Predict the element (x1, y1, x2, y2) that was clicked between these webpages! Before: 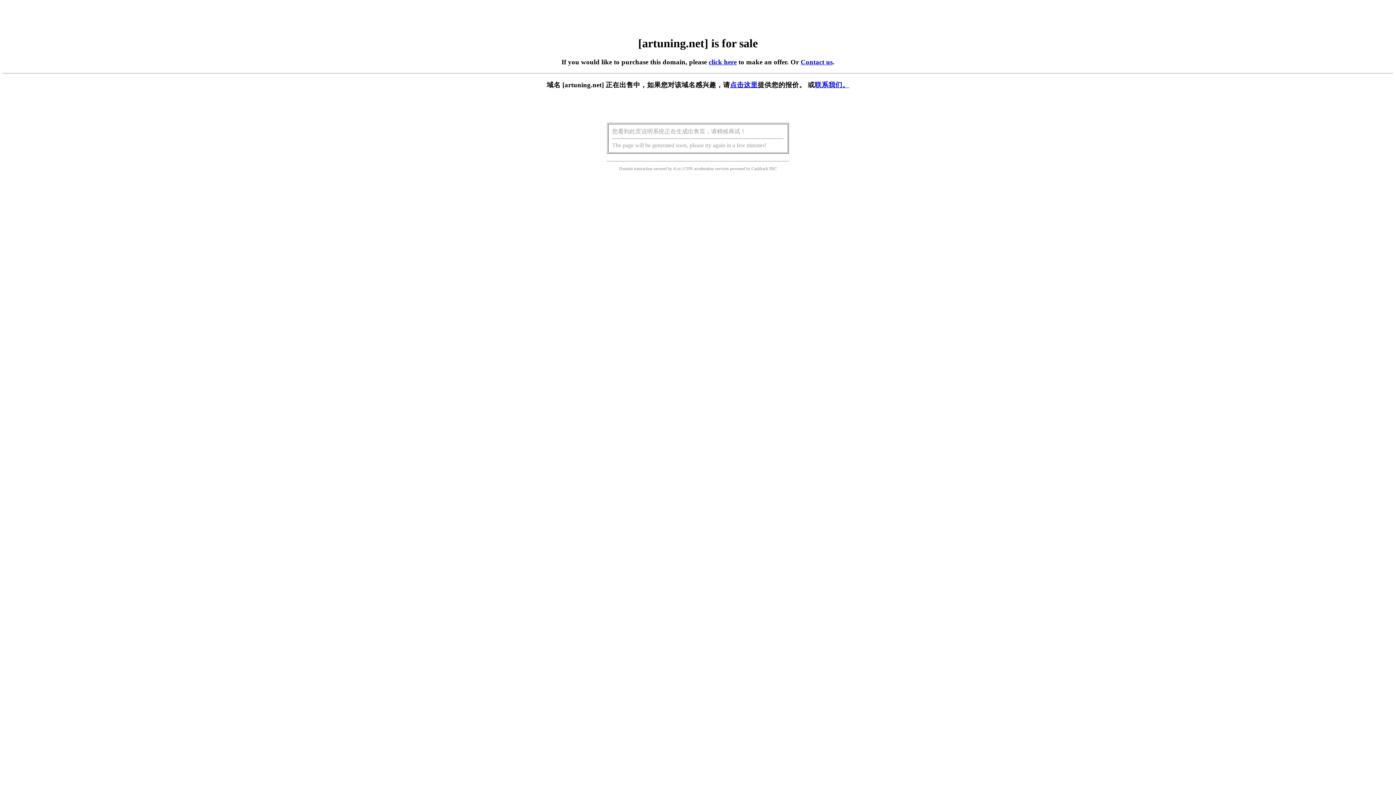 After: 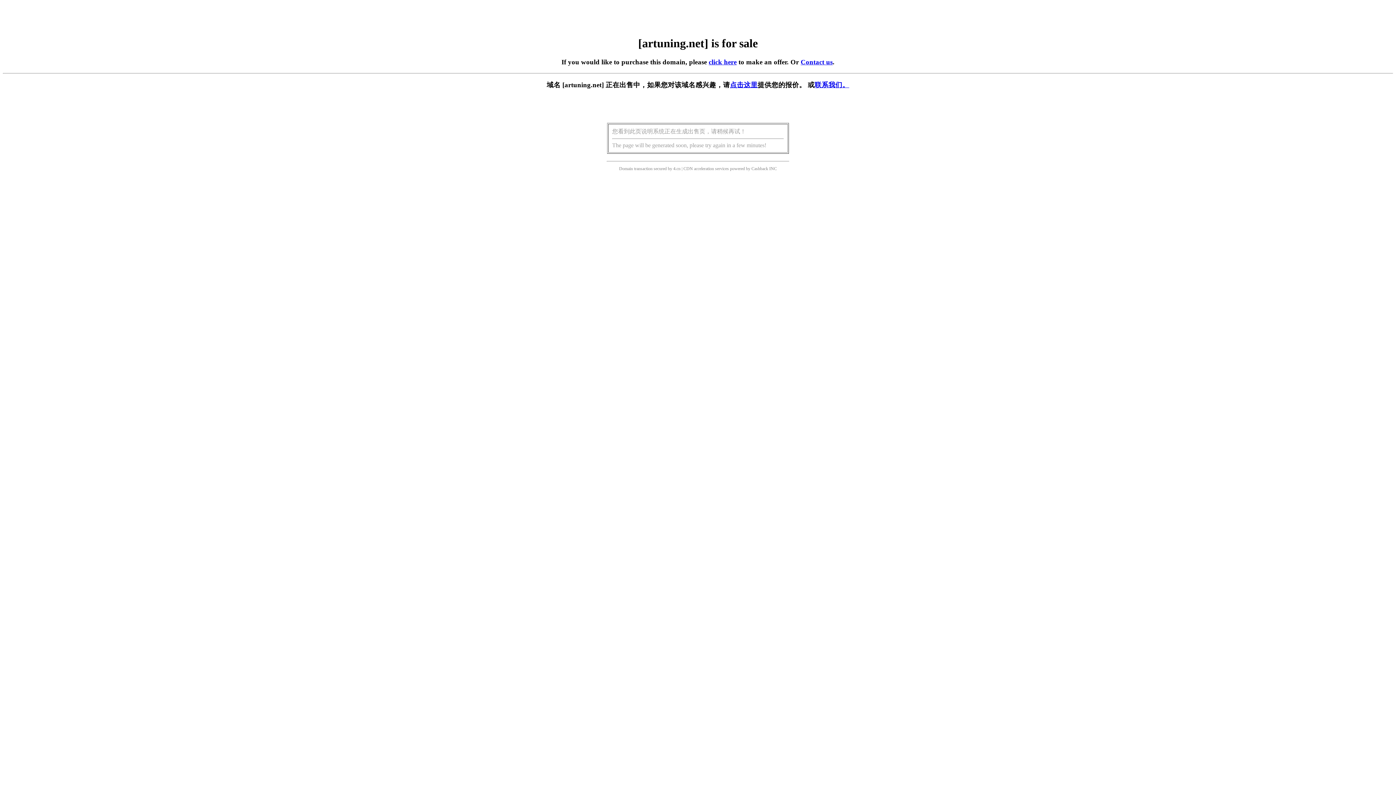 Action: bbox: (708, 58, 736, 65) label: click here